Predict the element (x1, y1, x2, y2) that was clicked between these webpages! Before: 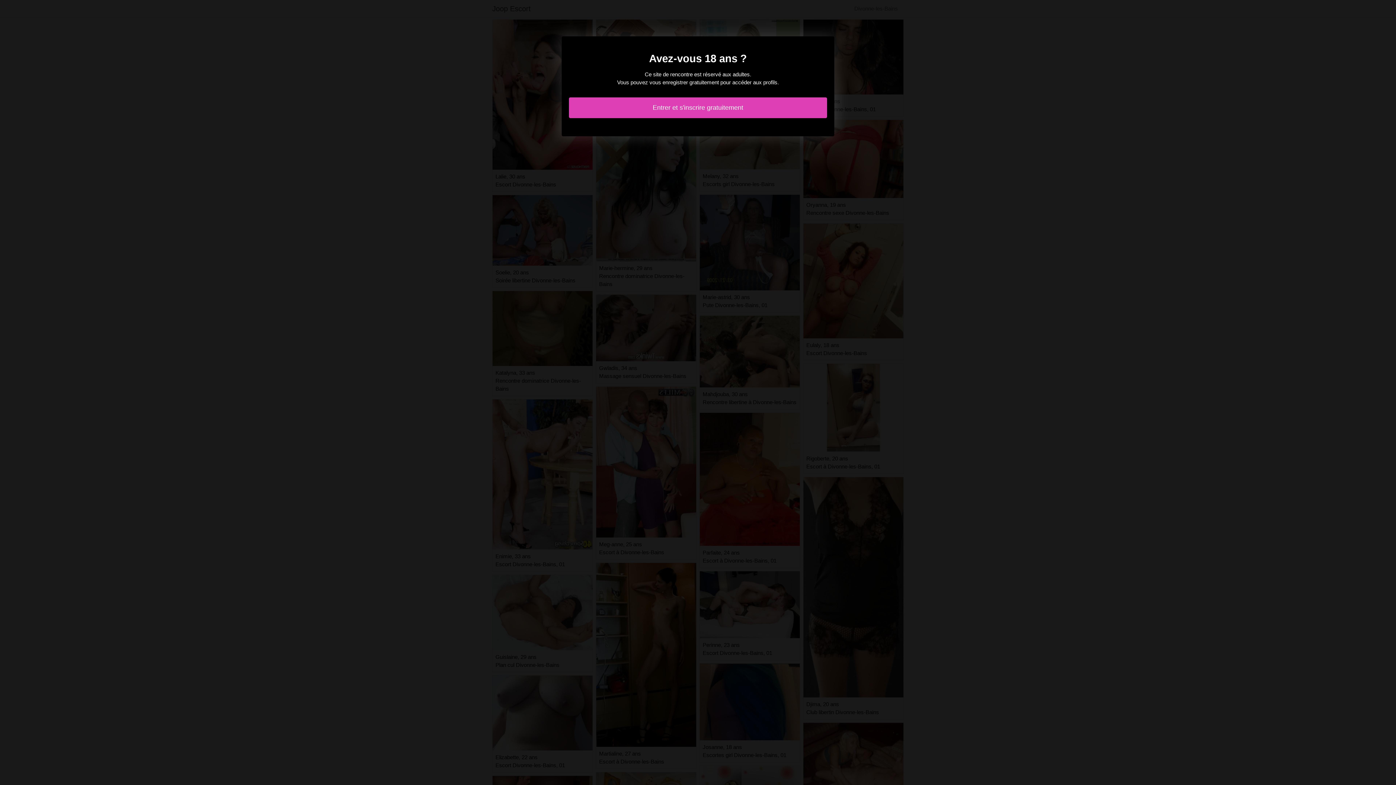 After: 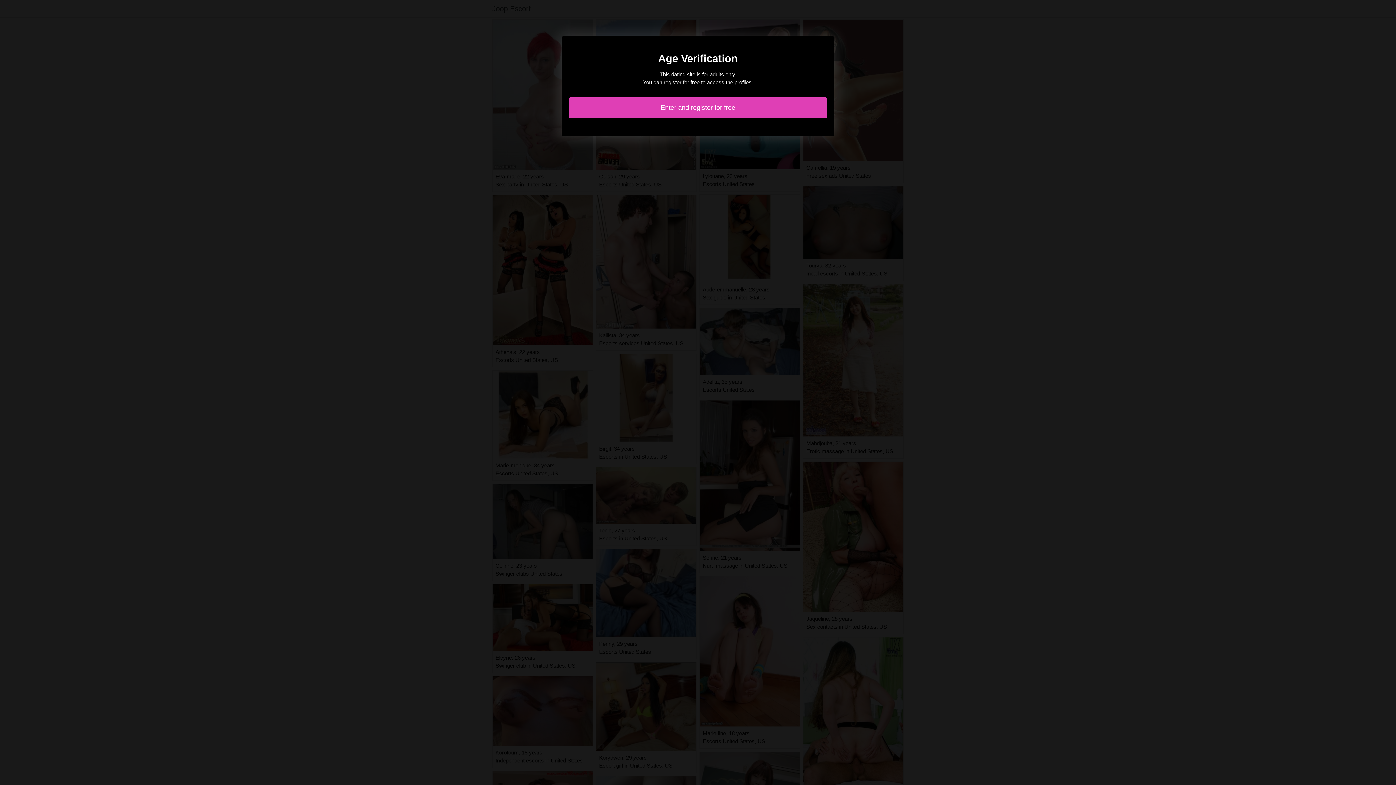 Action: bbox: (569, 97, 827, 118) label: Entrer et s'inscrire gratuitement